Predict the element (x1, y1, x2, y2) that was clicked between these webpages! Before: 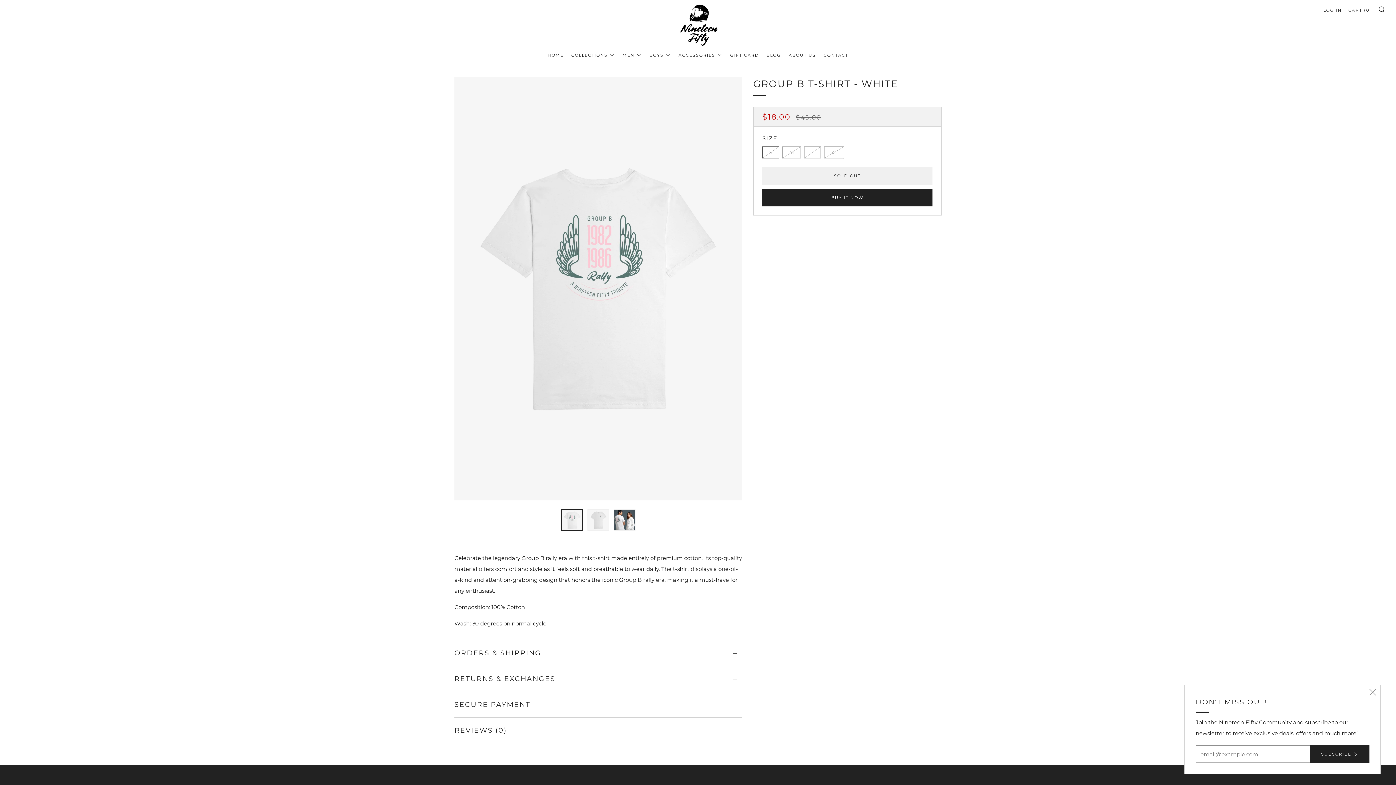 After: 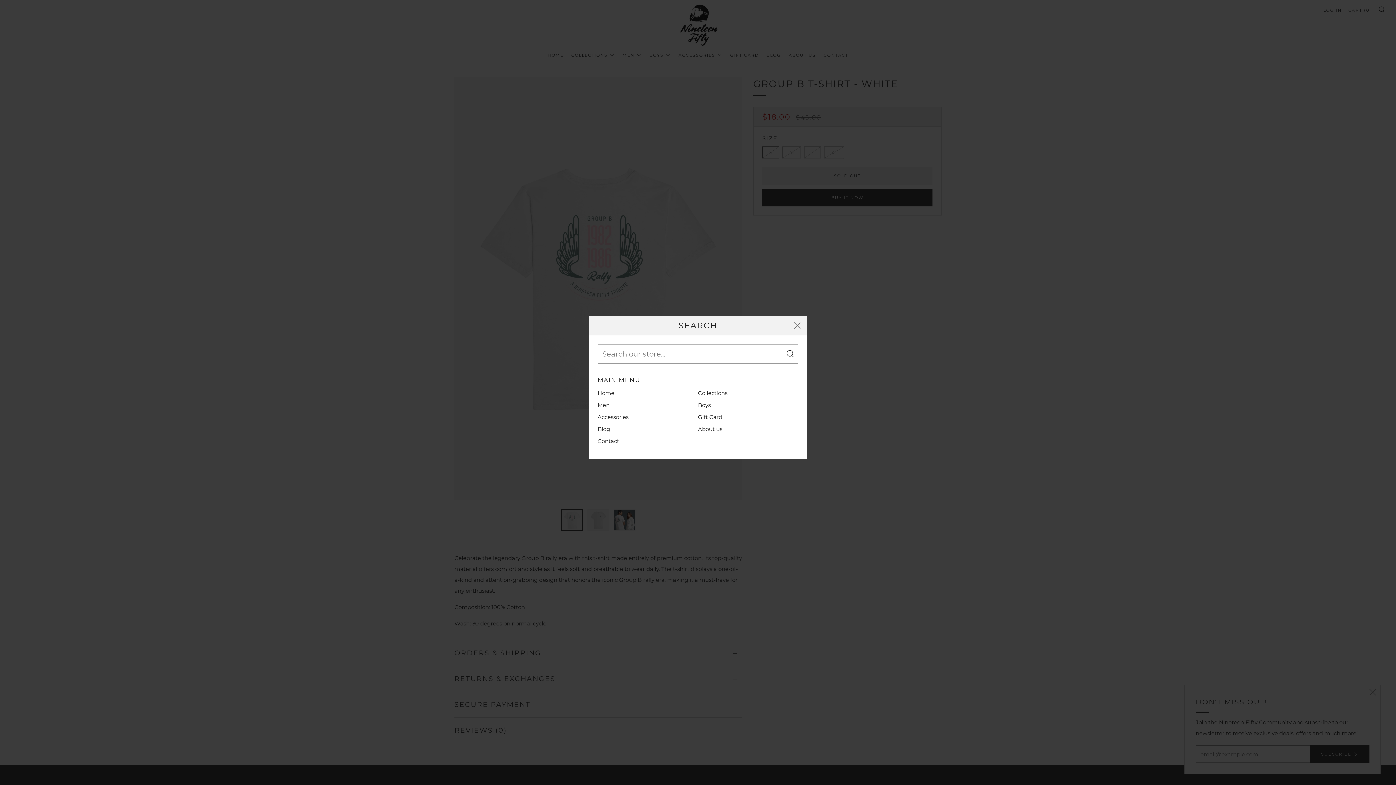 Action: bbox: (1378, 5, 1385, 12) label: SEARCH